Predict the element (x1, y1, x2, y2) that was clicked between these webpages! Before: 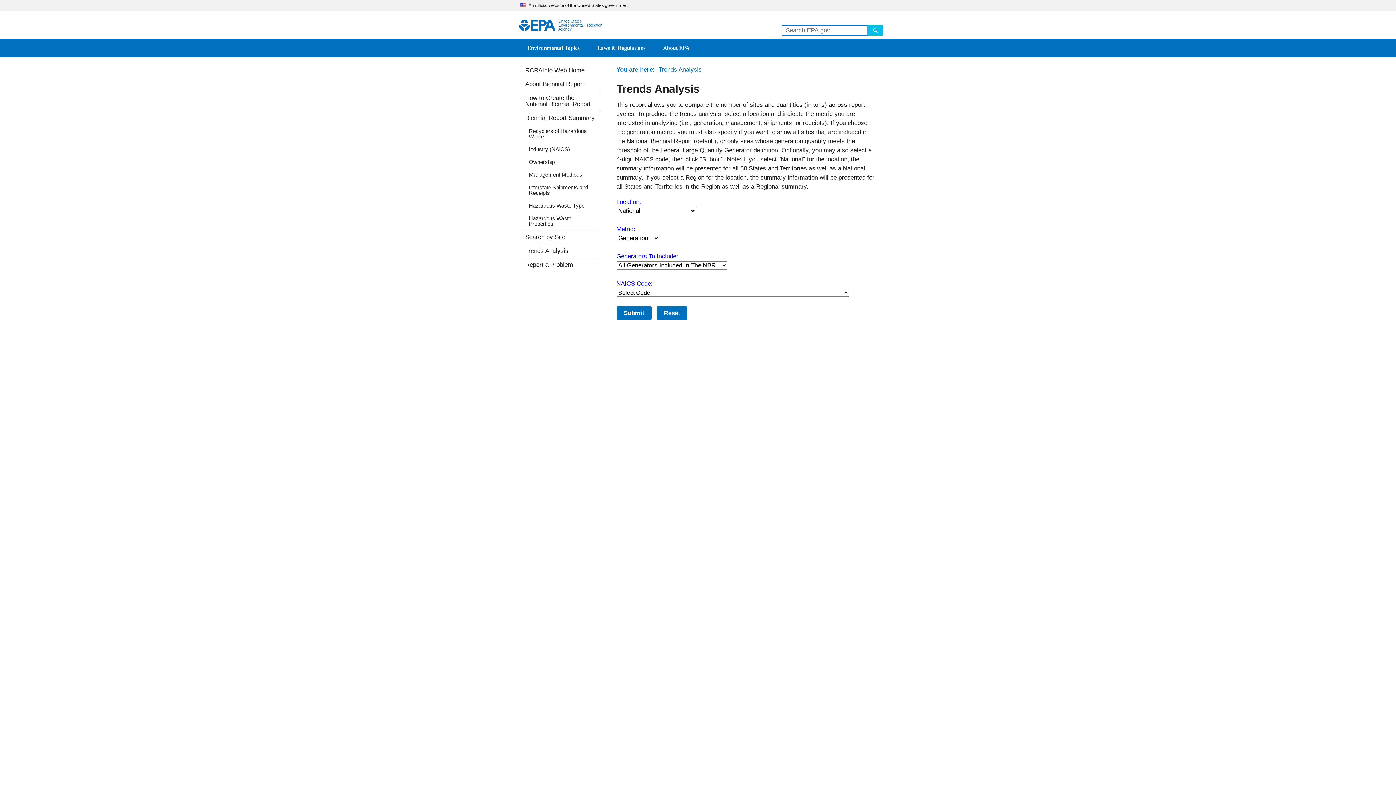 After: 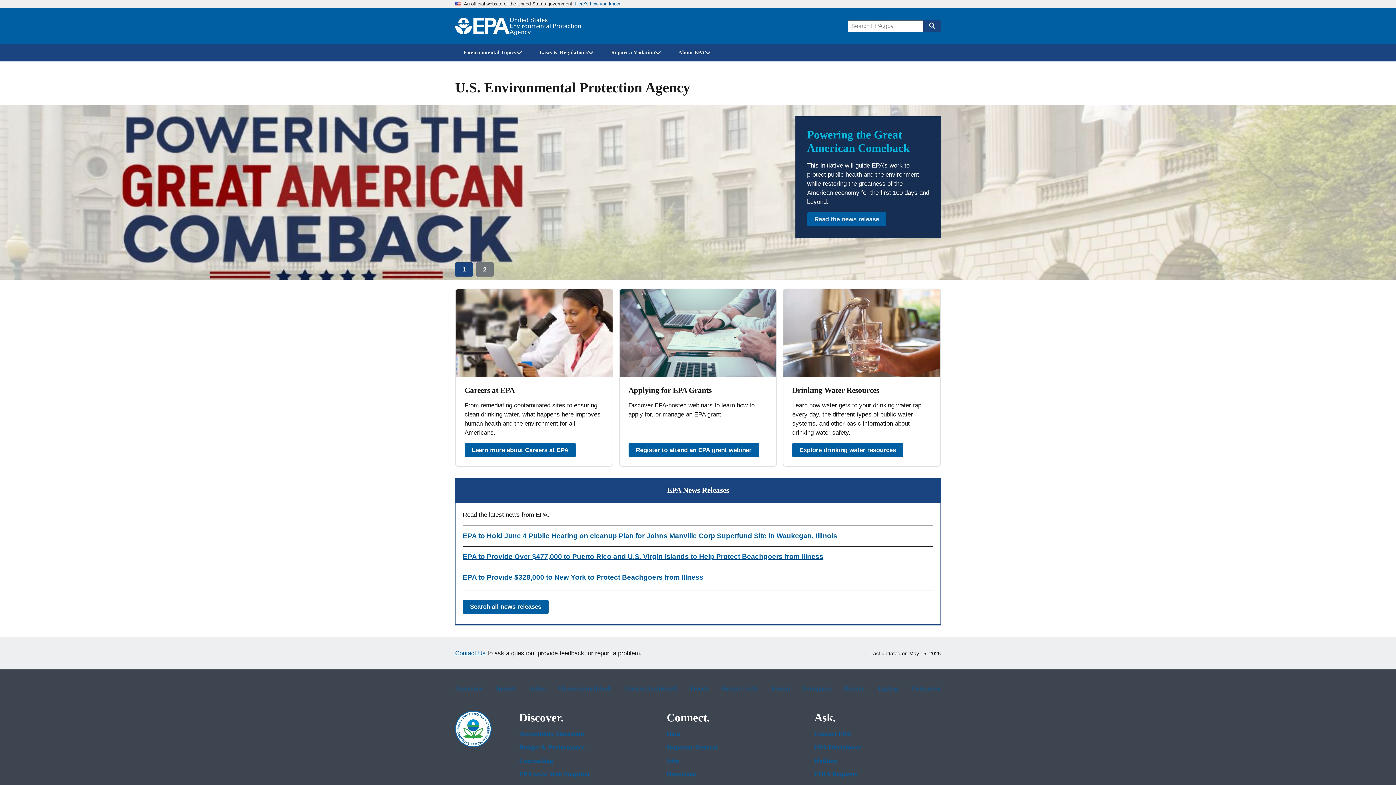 Action: label: US EPA bbox: (518, 19, 555, 30)